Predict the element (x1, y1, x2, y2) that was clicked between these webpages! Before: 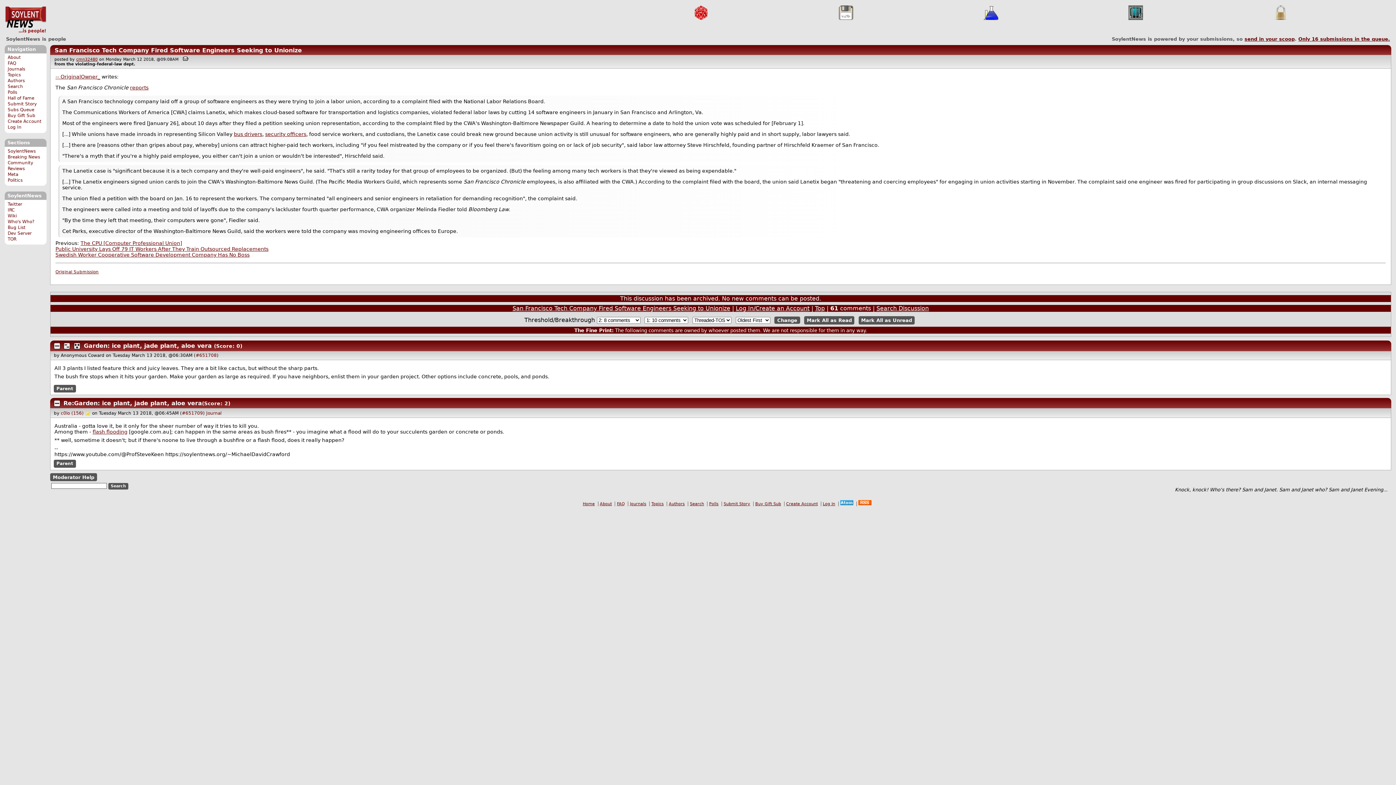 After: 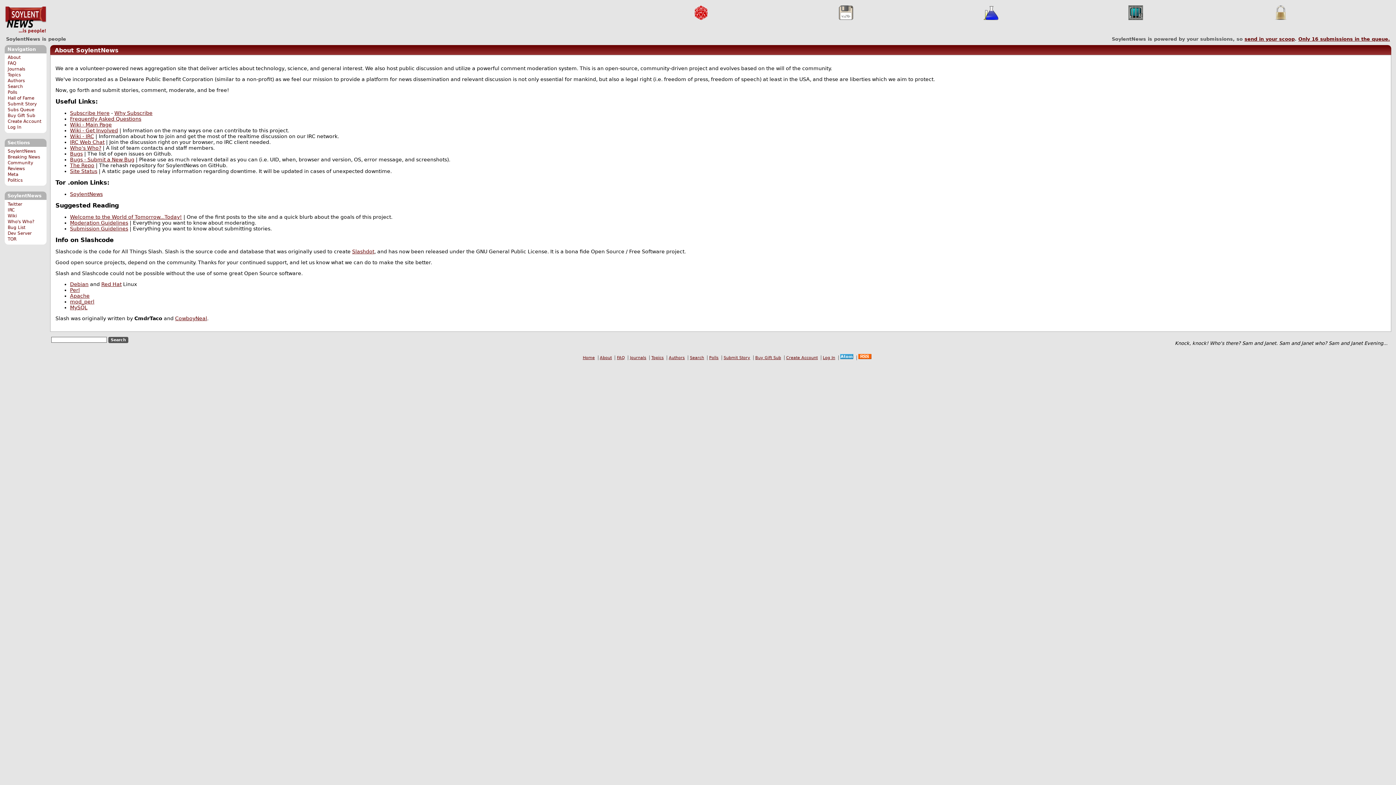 Action: bbox: (7, 55, 20, 60) label: About